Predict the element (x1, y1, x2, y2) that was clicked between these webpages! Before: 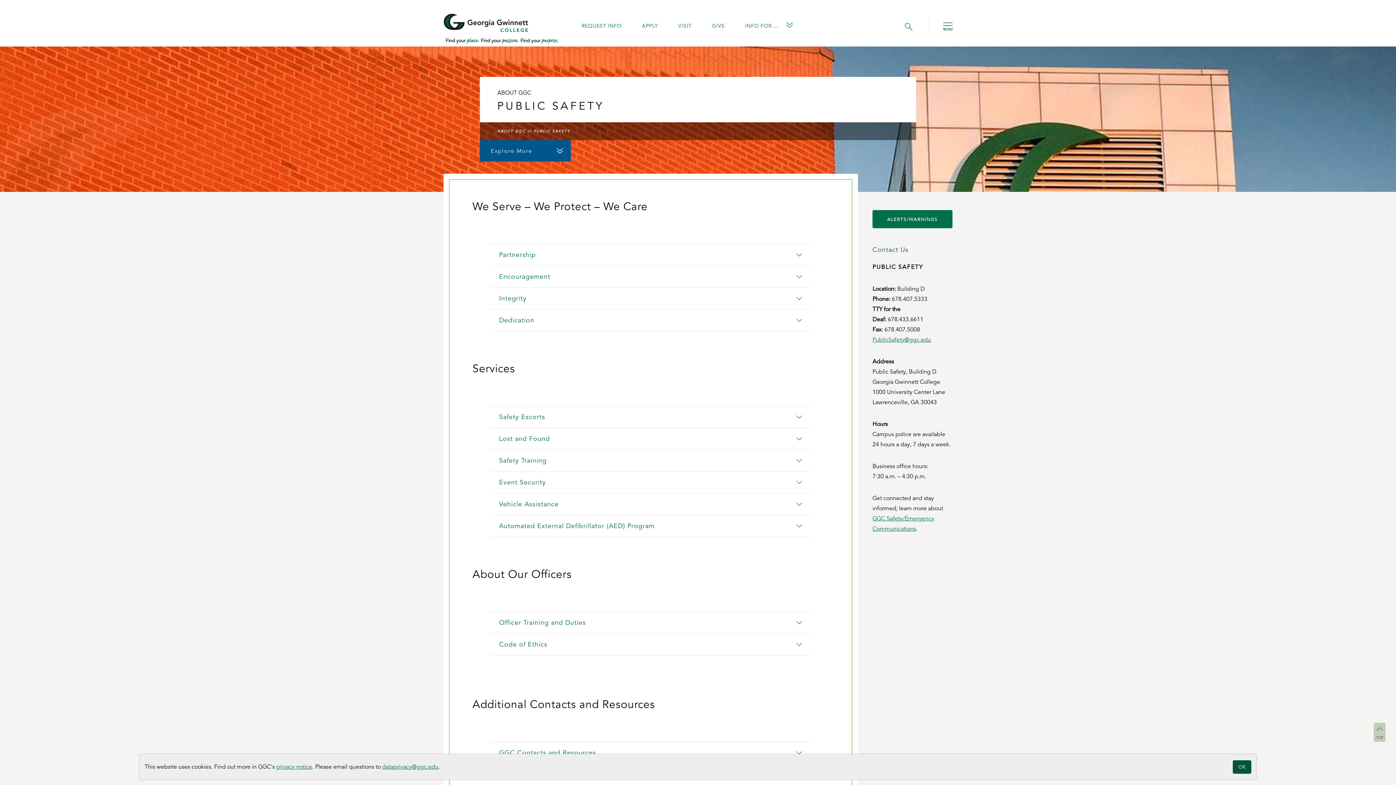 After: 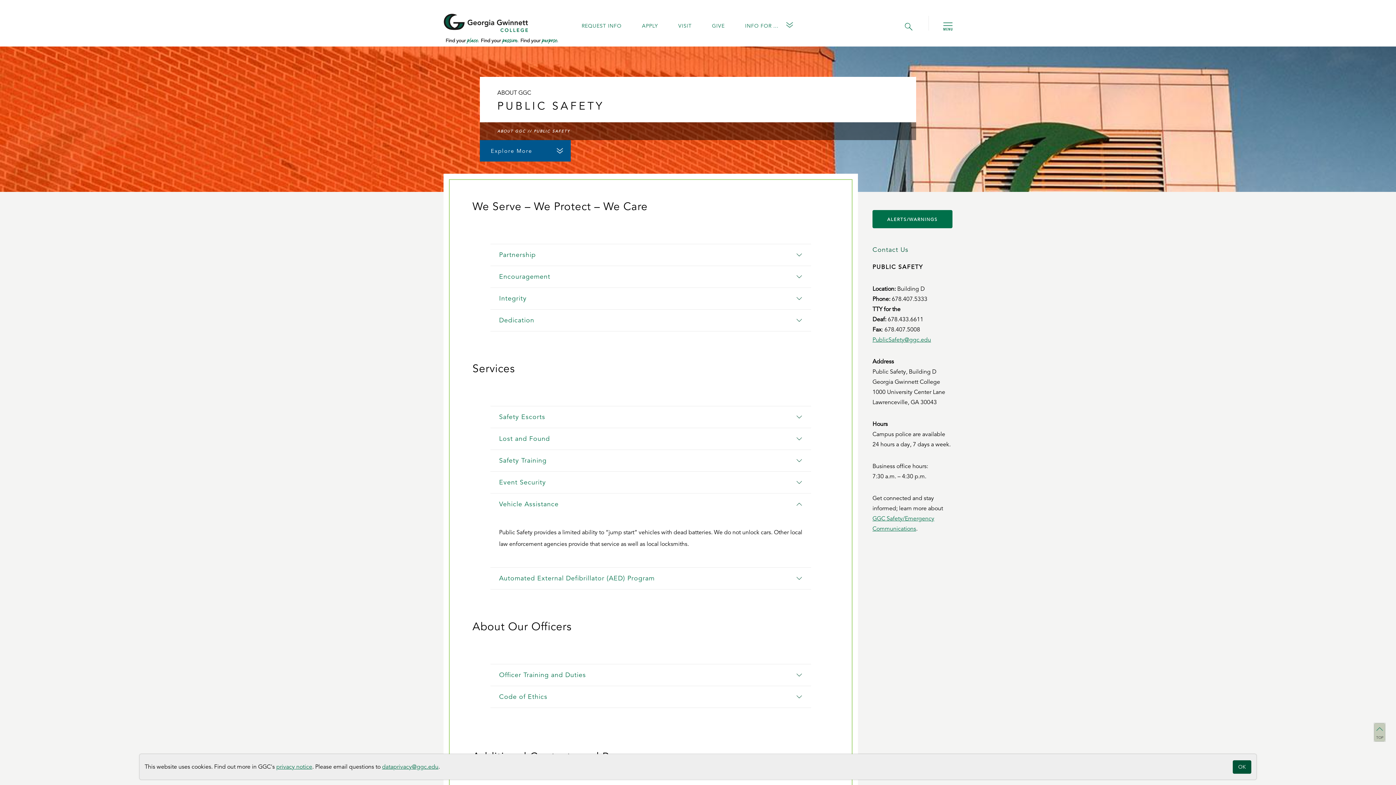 Action: label: Vehicle Assistance bbox: (490, 493, 811, 515)